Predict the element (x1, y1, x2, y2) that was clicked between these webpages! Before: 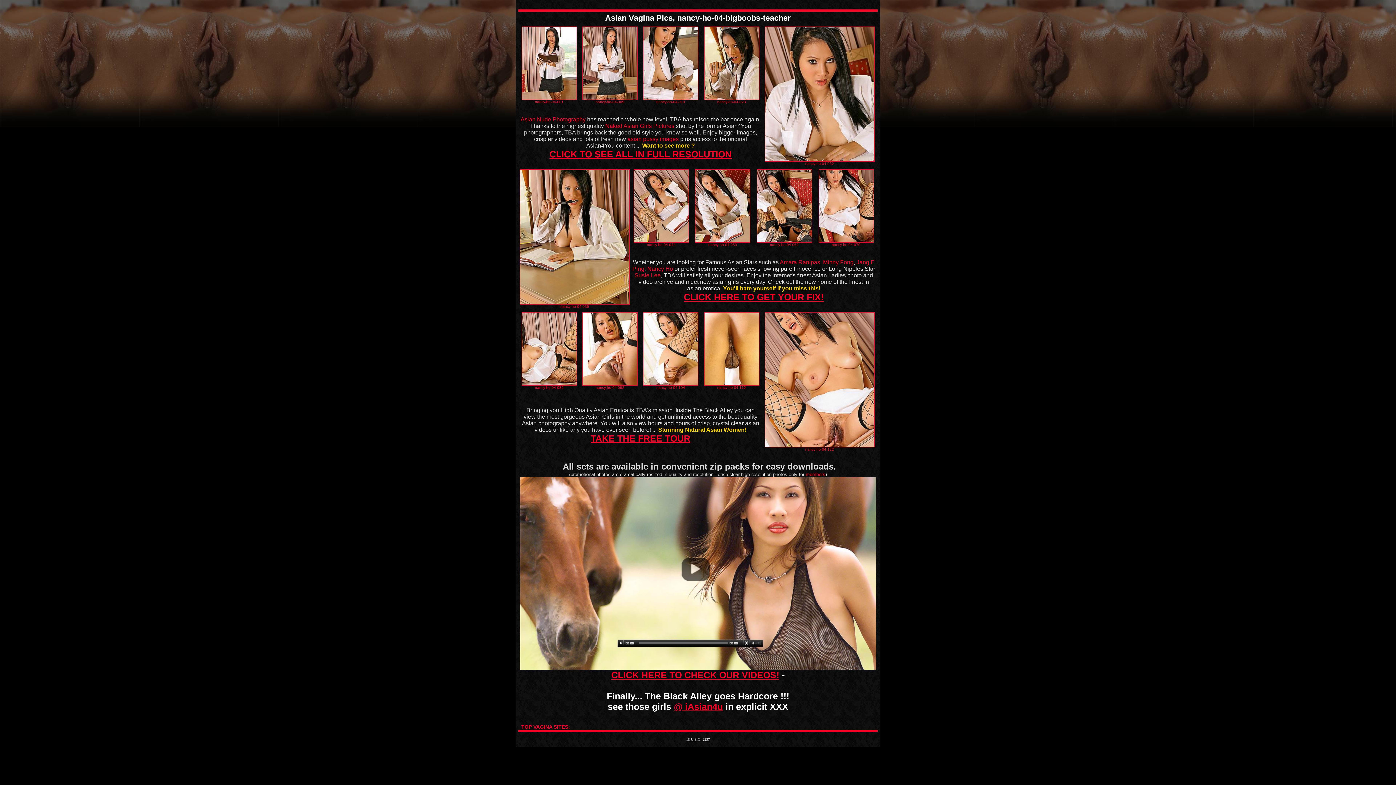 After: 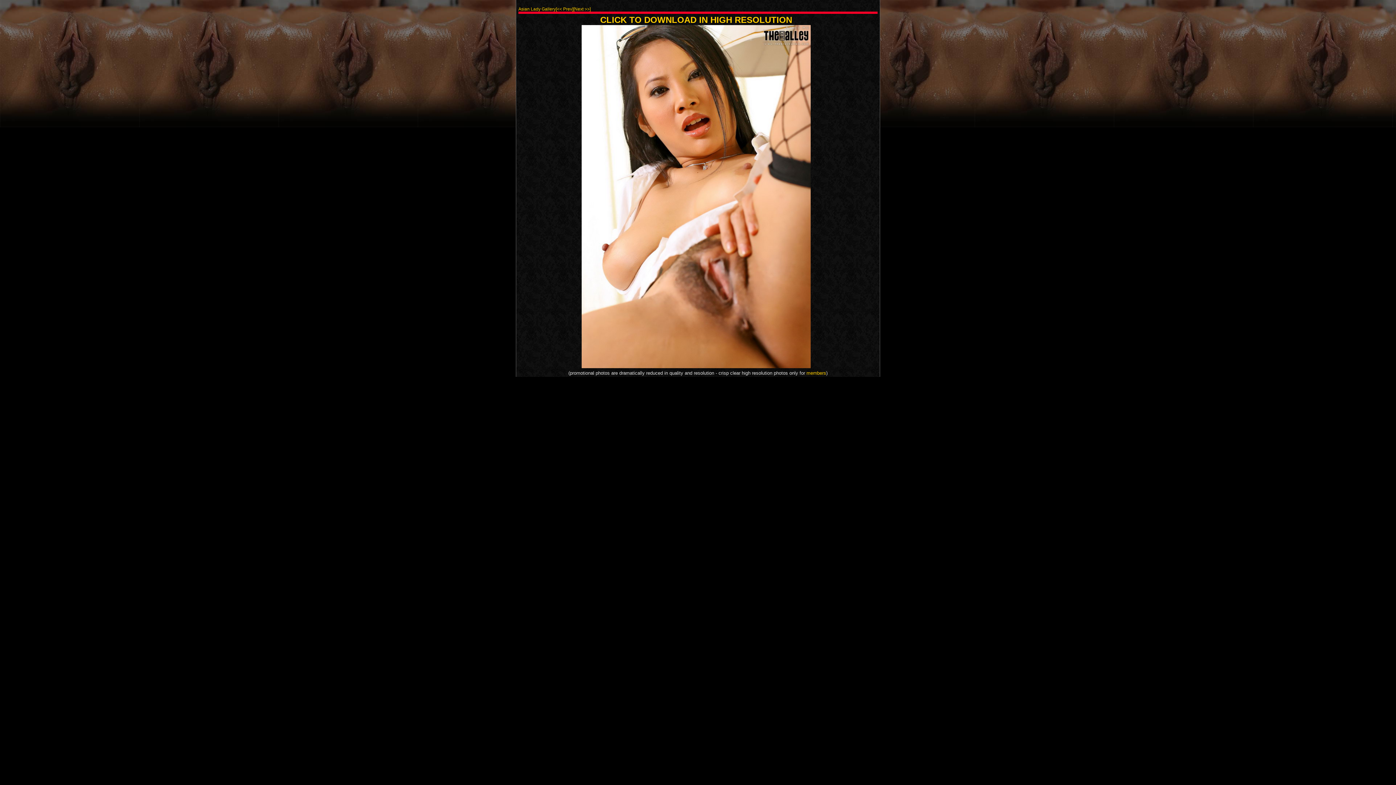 Action: label: nancy-ho-04-092 bbox: (595, 385, 624, 389)